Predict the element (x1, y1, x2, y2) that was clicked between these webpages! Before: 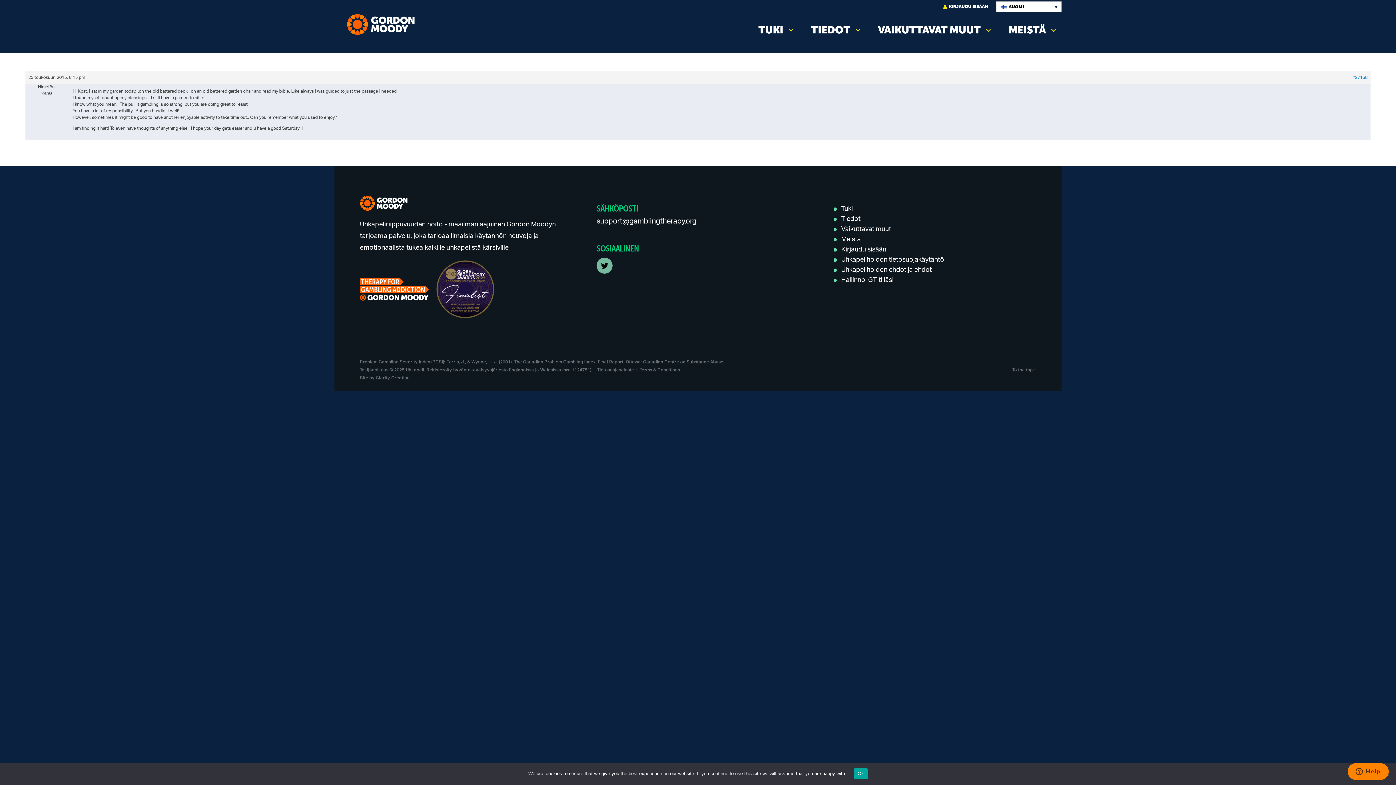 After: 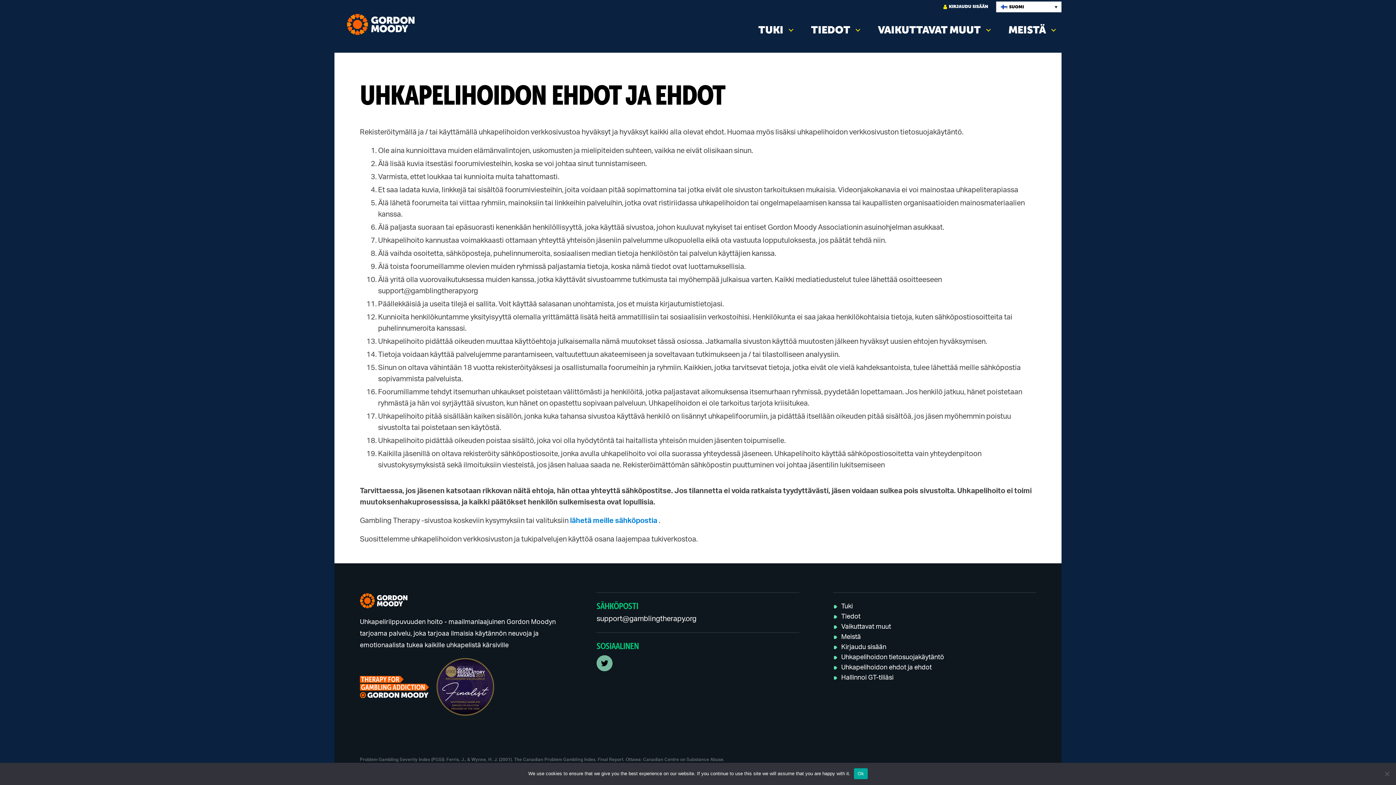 Action: bbox: (841, 267, 932, 273) label: Uhkapelihoidon ehdot ja ehdot